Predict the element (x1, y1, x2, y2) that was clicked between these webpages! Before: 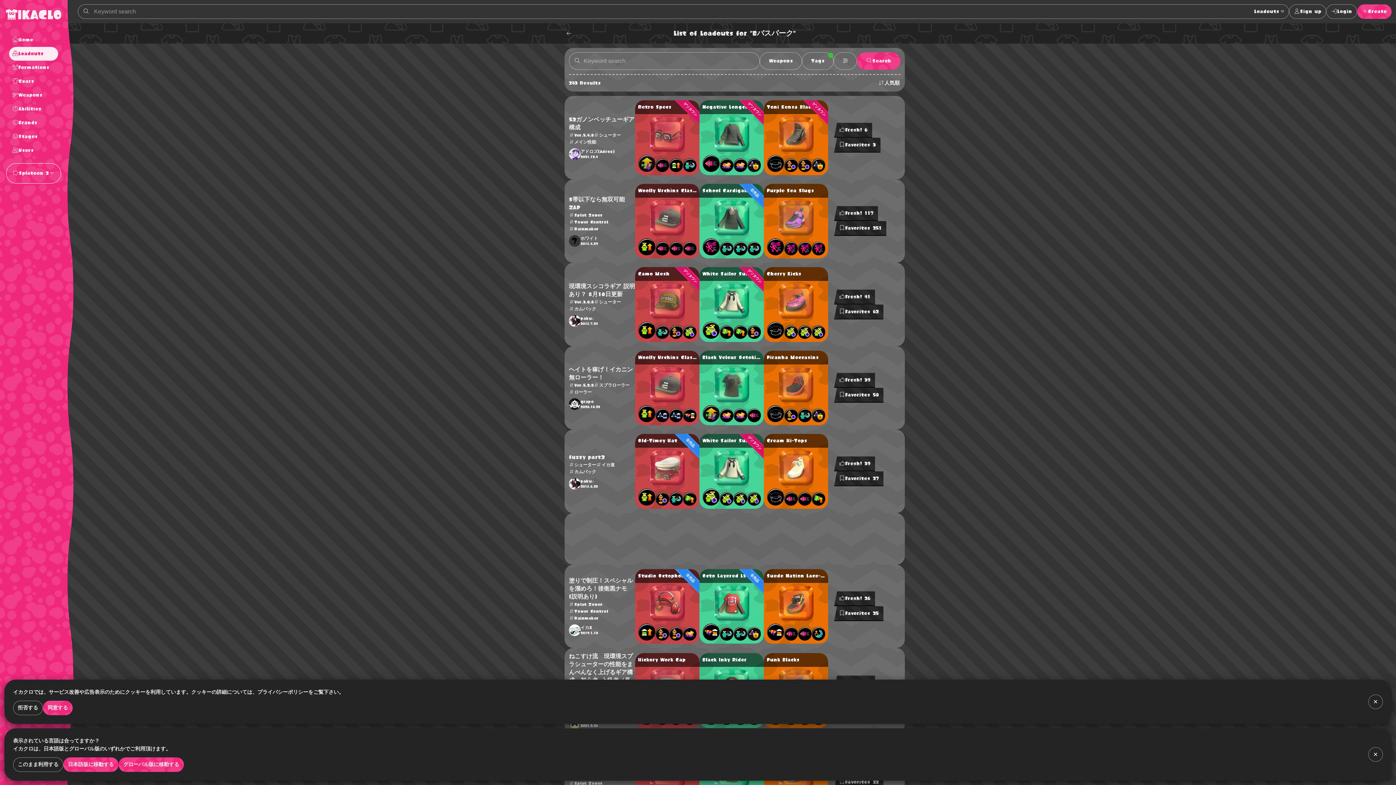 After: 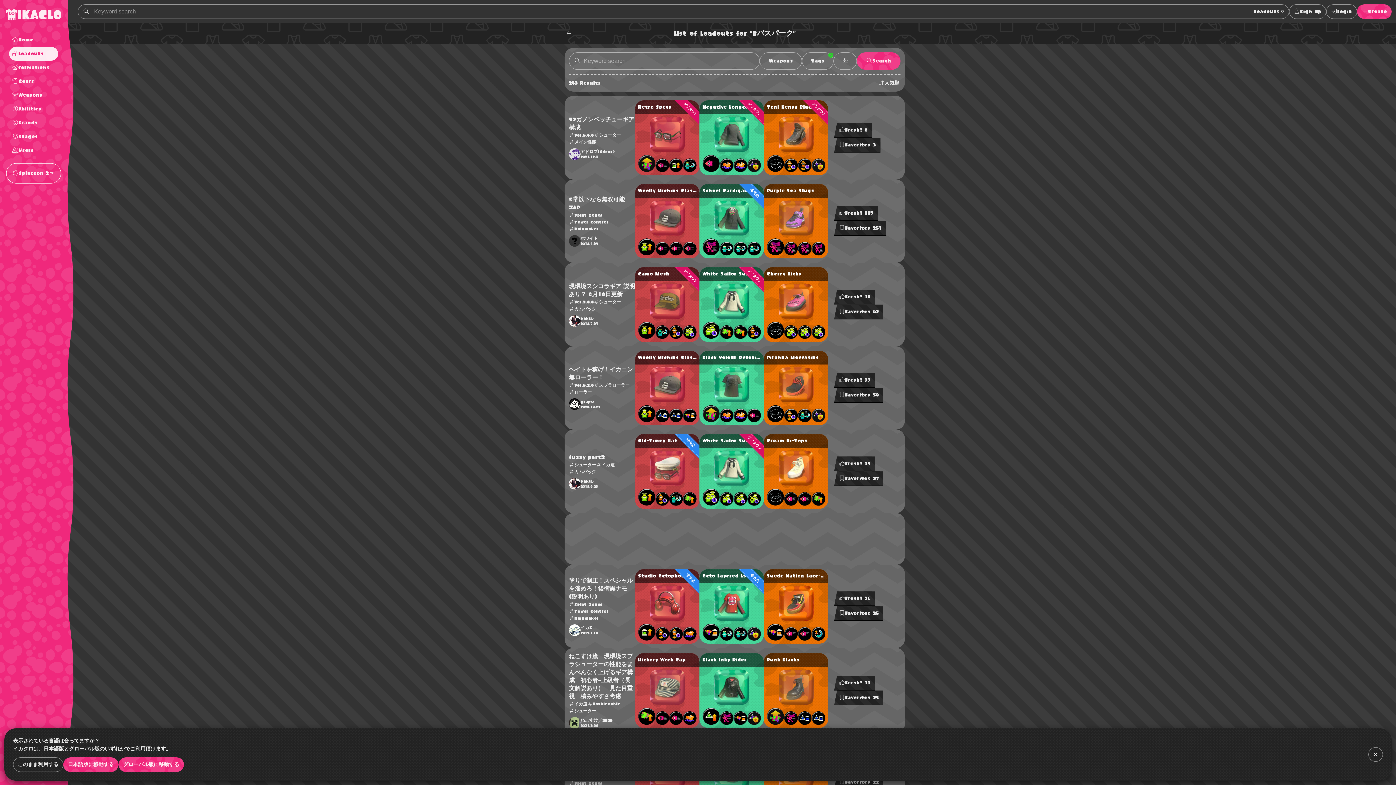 Action: bbox: (1368, 694, 1383, 709)